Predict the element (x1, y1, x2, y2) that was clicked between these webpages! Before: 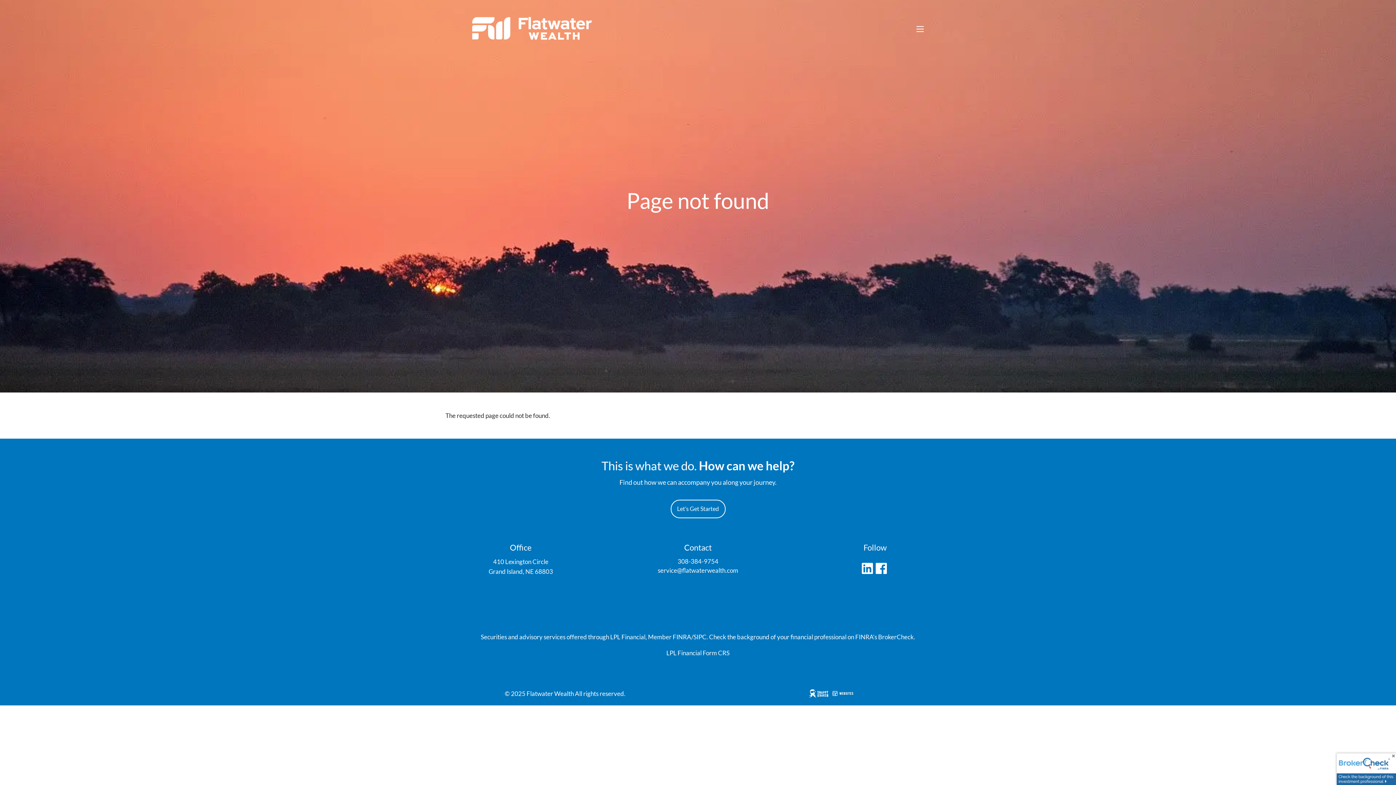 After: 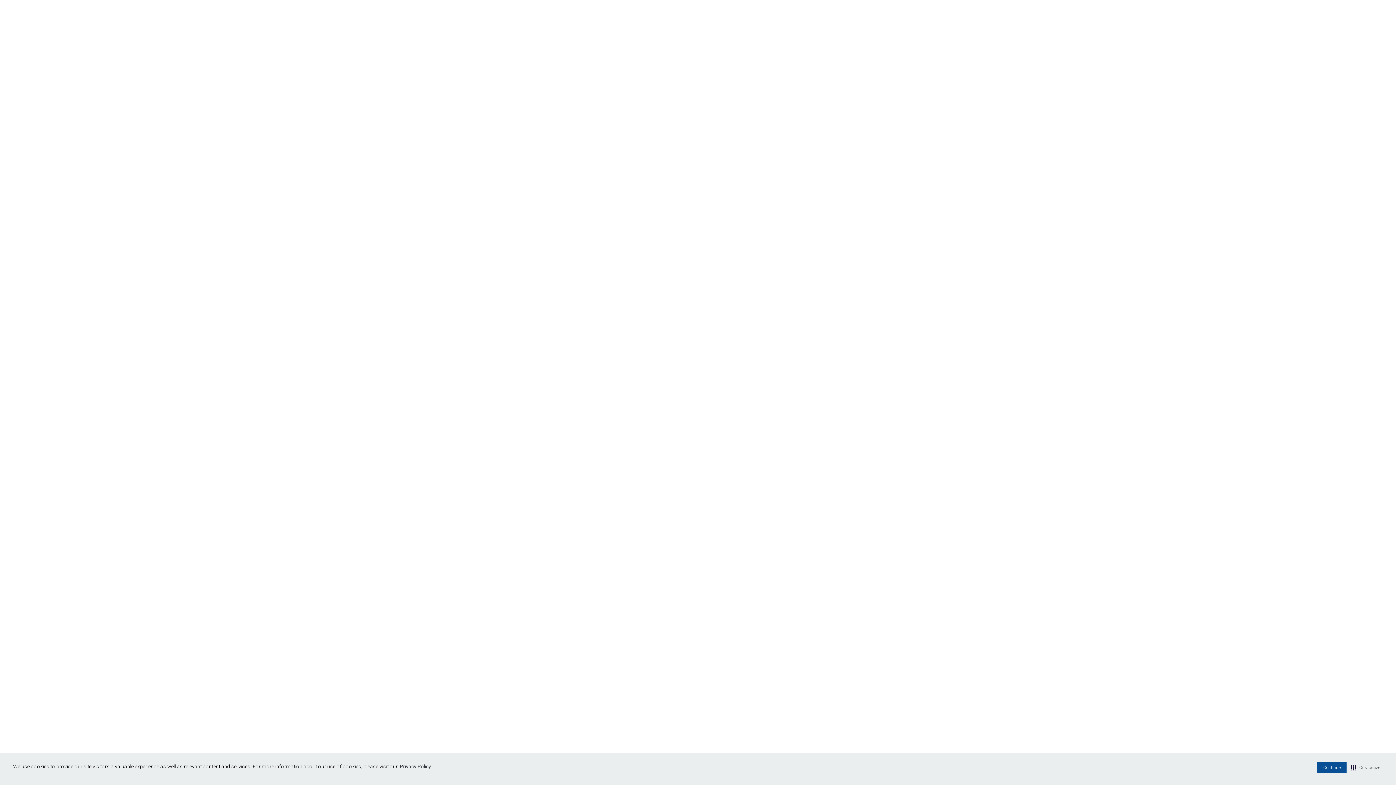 Action: bbox: (1337, 765, 1396, 772)